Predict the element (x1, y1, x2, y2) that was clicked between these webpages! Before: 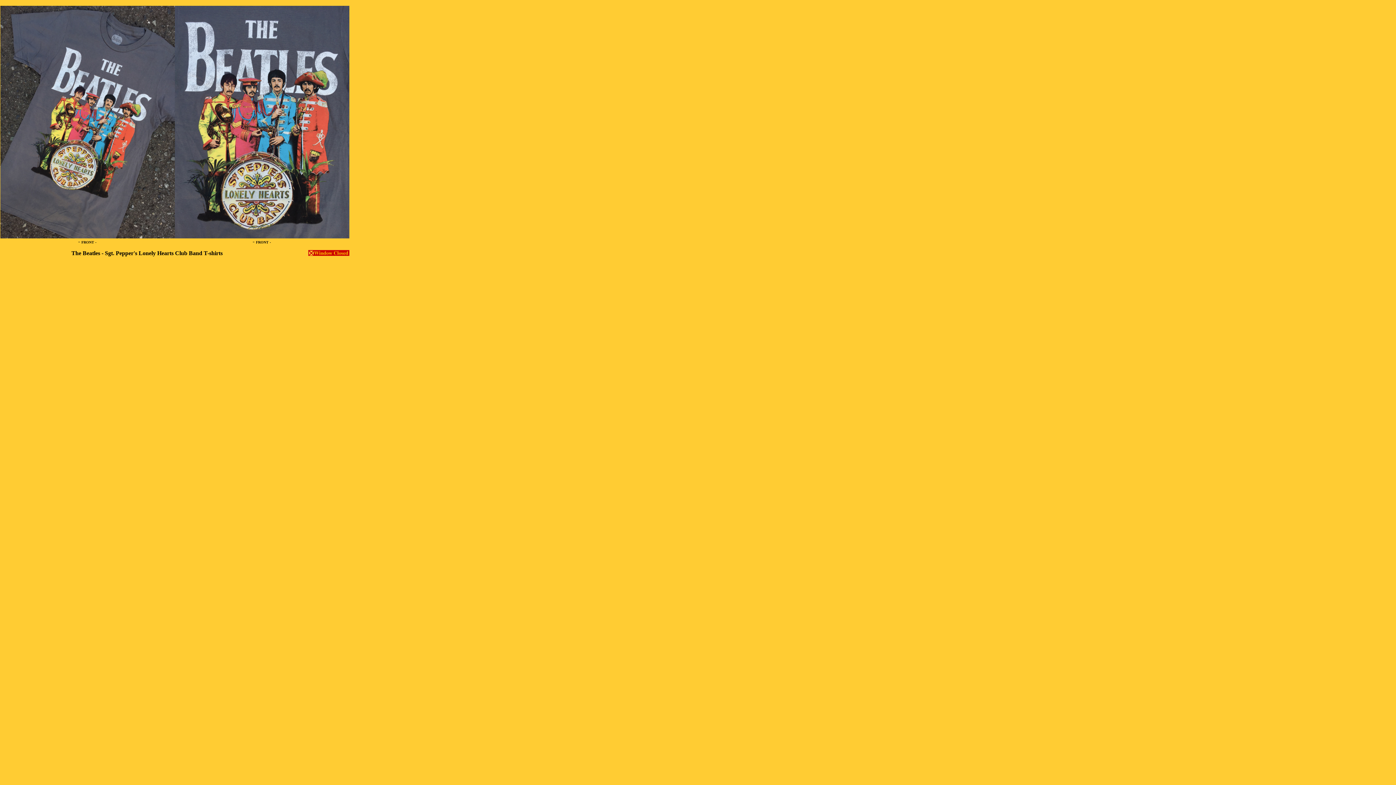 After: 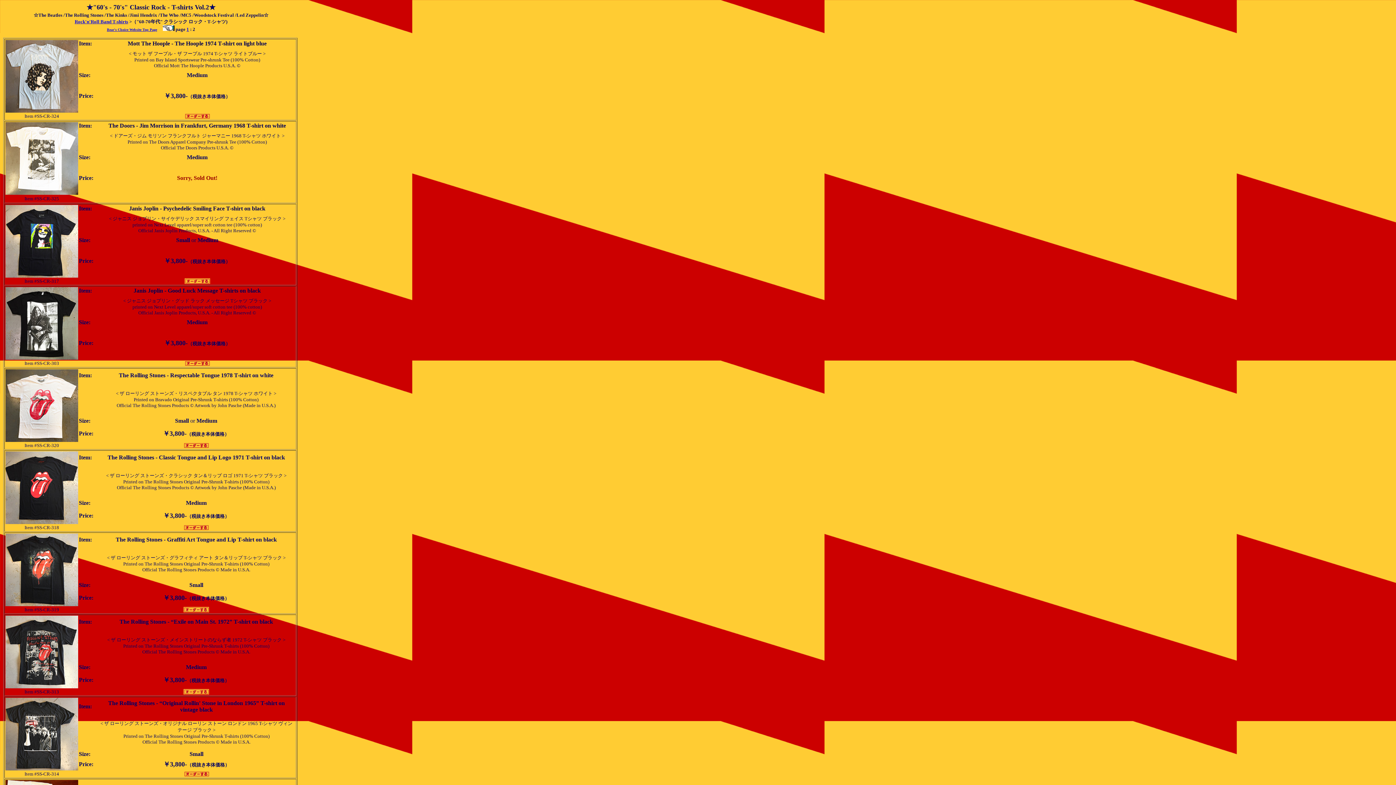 Action: bbox: (308, 250, 349, 257)